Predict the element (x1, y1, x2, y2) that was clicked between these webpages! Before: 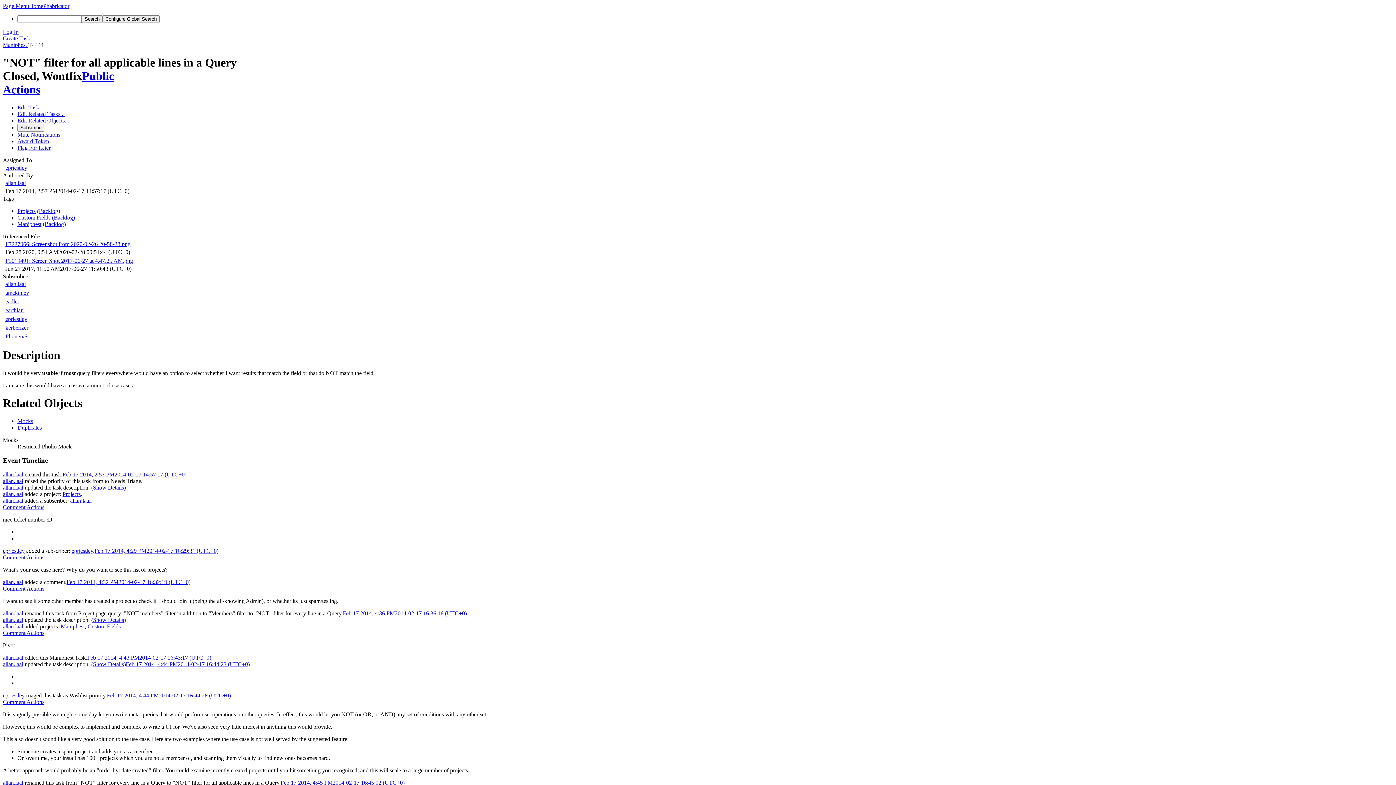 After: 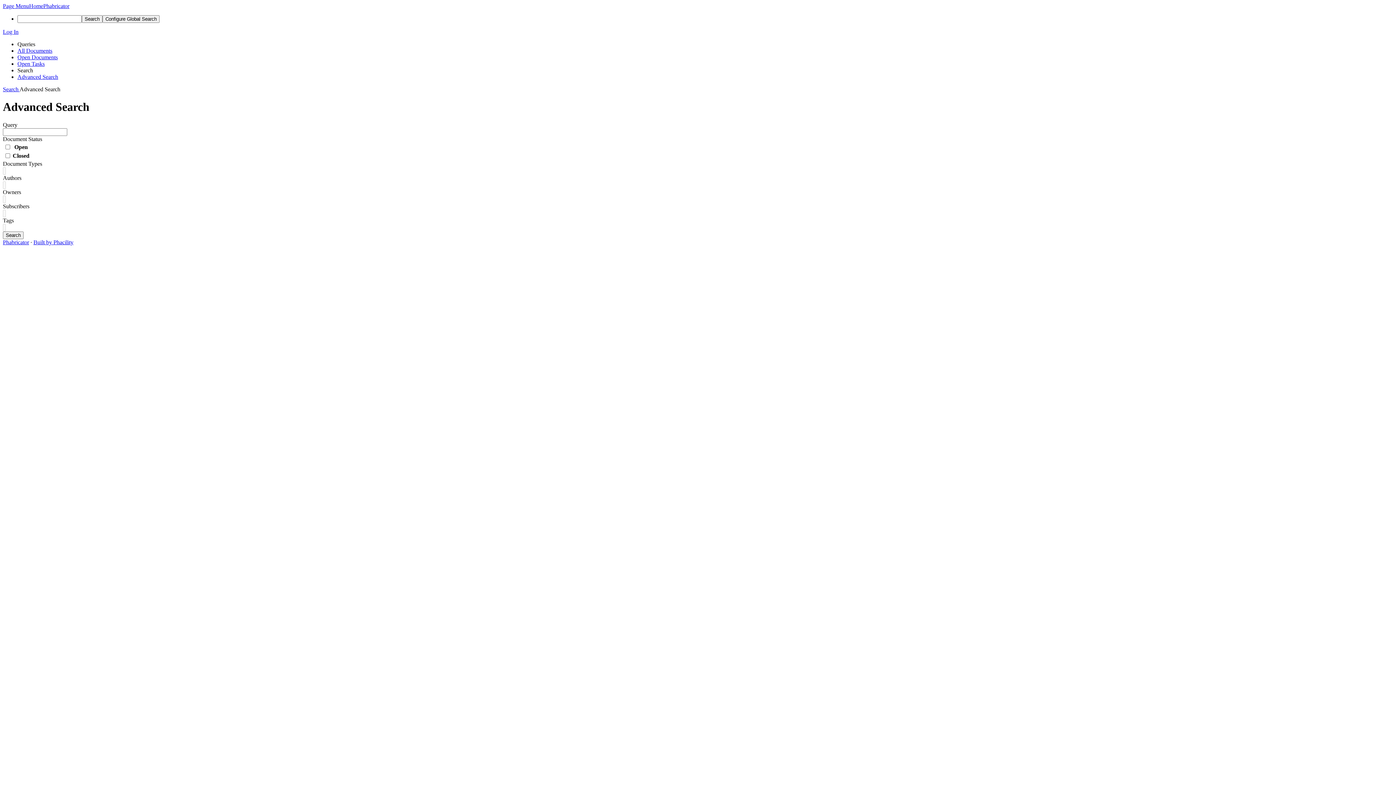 Action: label: Configure Global Search bbox: (102, 15, 159, 22)